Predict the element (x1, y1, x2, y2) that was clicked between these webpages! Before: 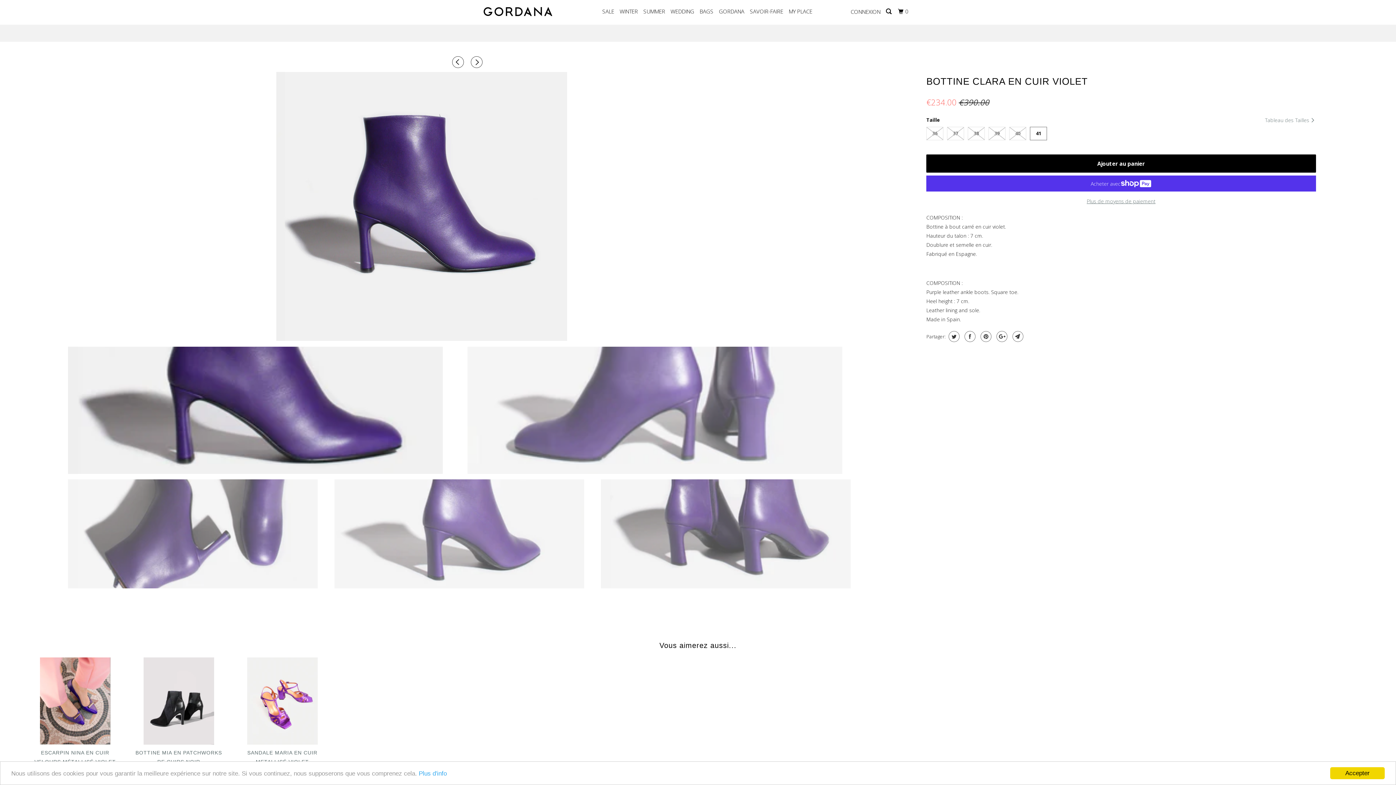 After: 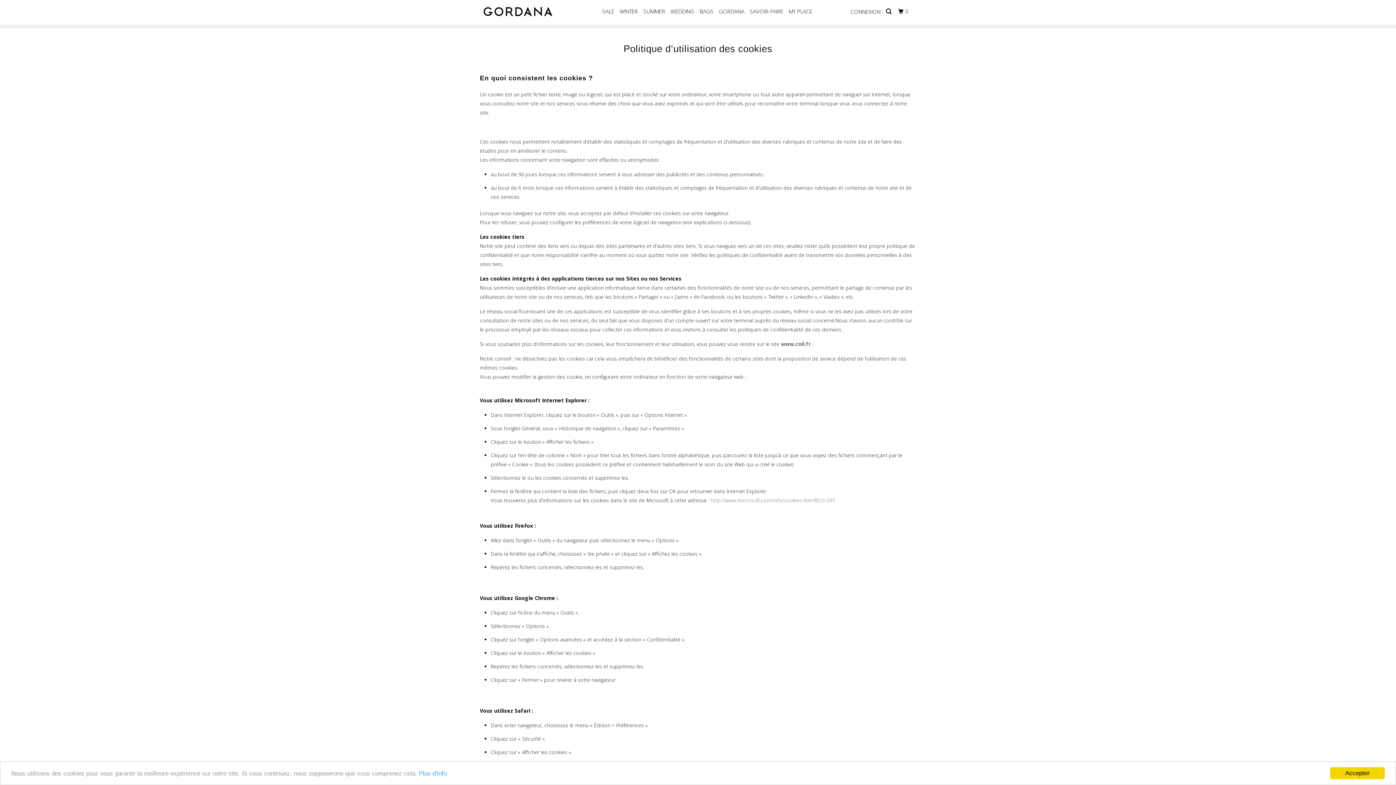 Action: bbox: (418, 770, 446, 777) label: Plus d'info